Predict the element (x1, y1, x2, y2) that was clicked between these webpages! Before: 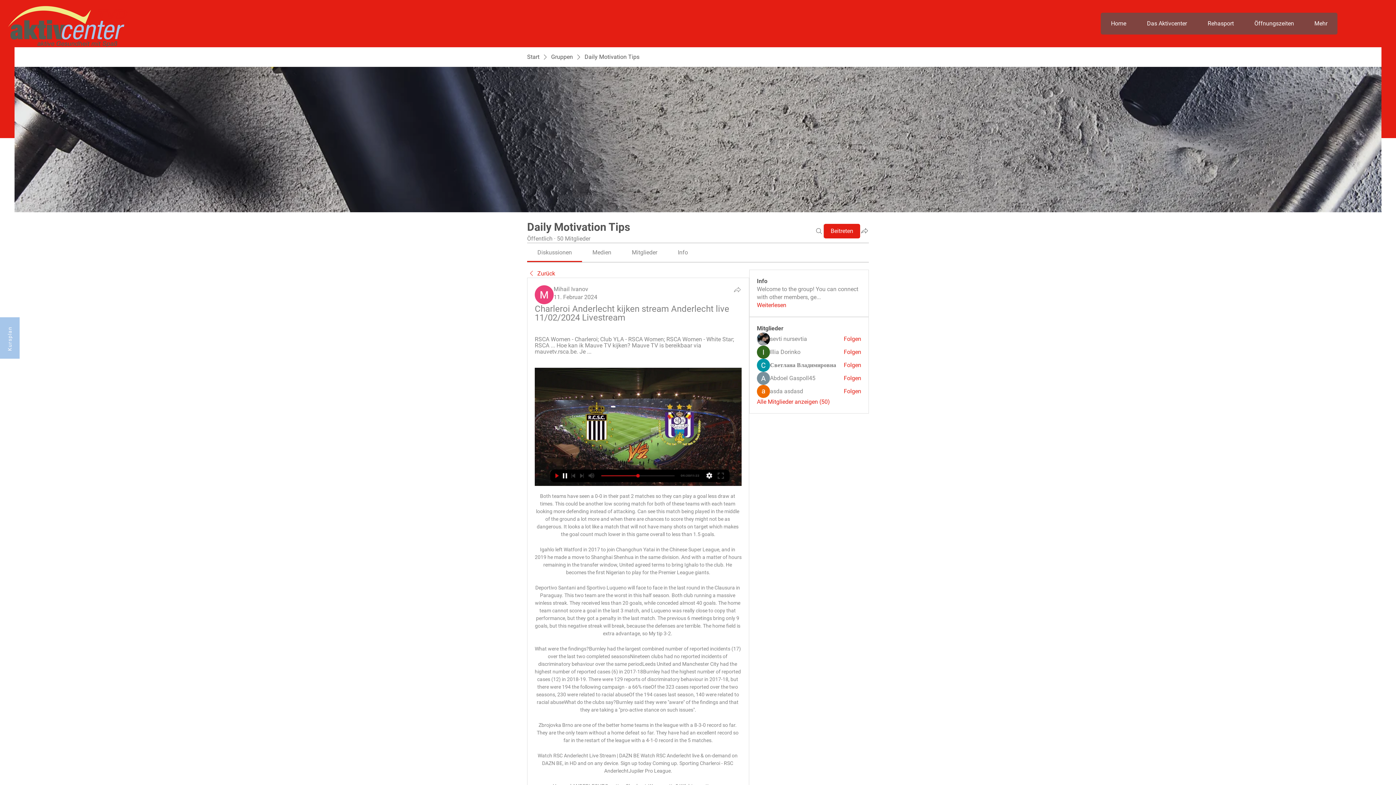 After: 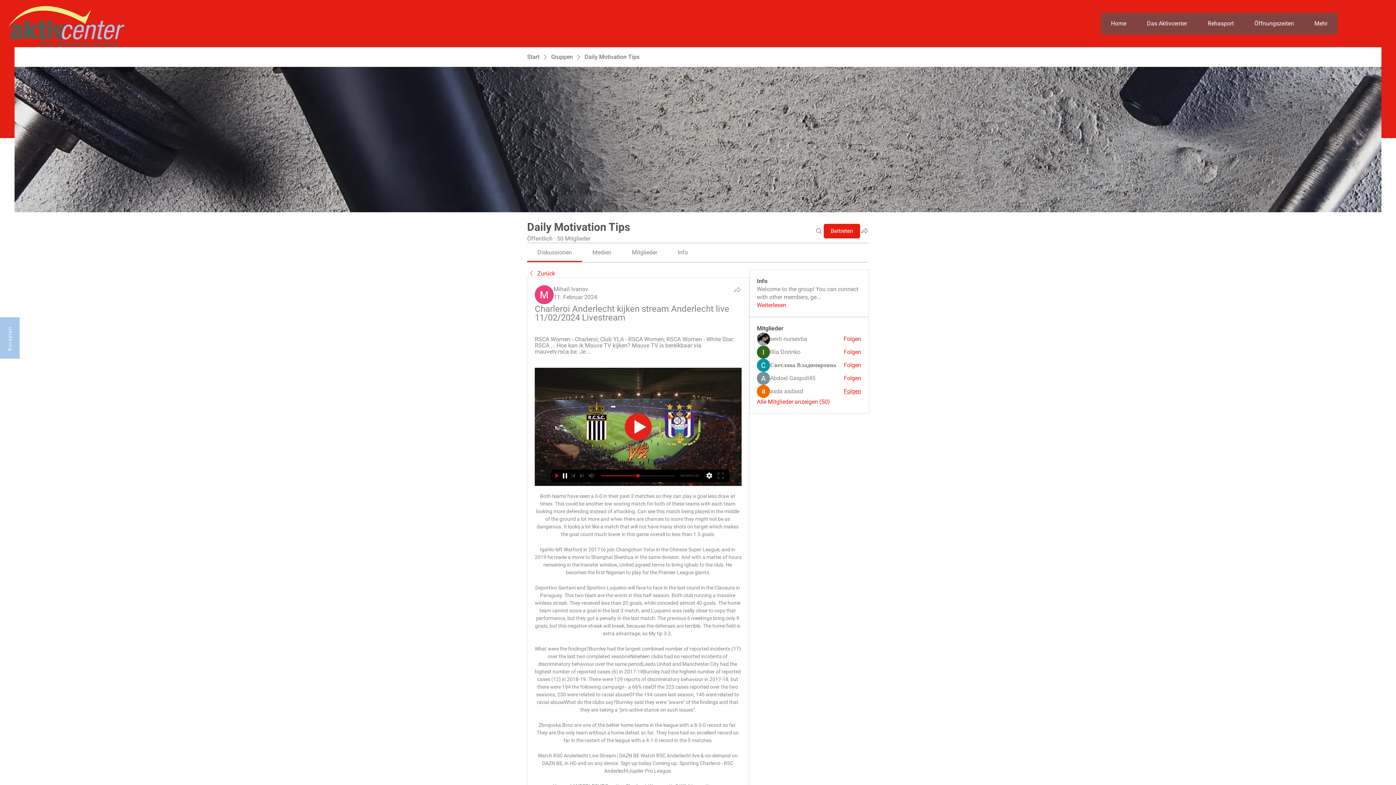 Action: bbox: (843, 387, 861, 395) label: Folgen